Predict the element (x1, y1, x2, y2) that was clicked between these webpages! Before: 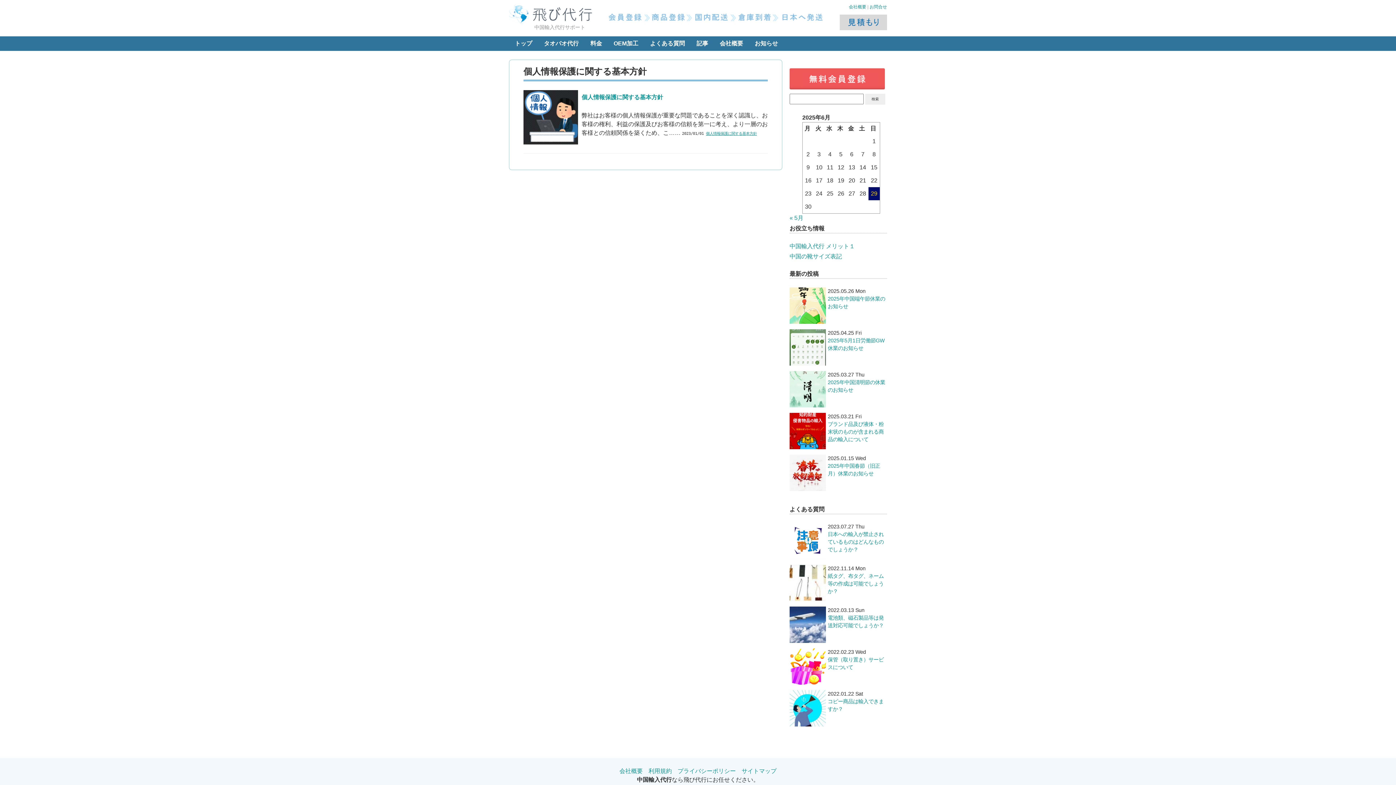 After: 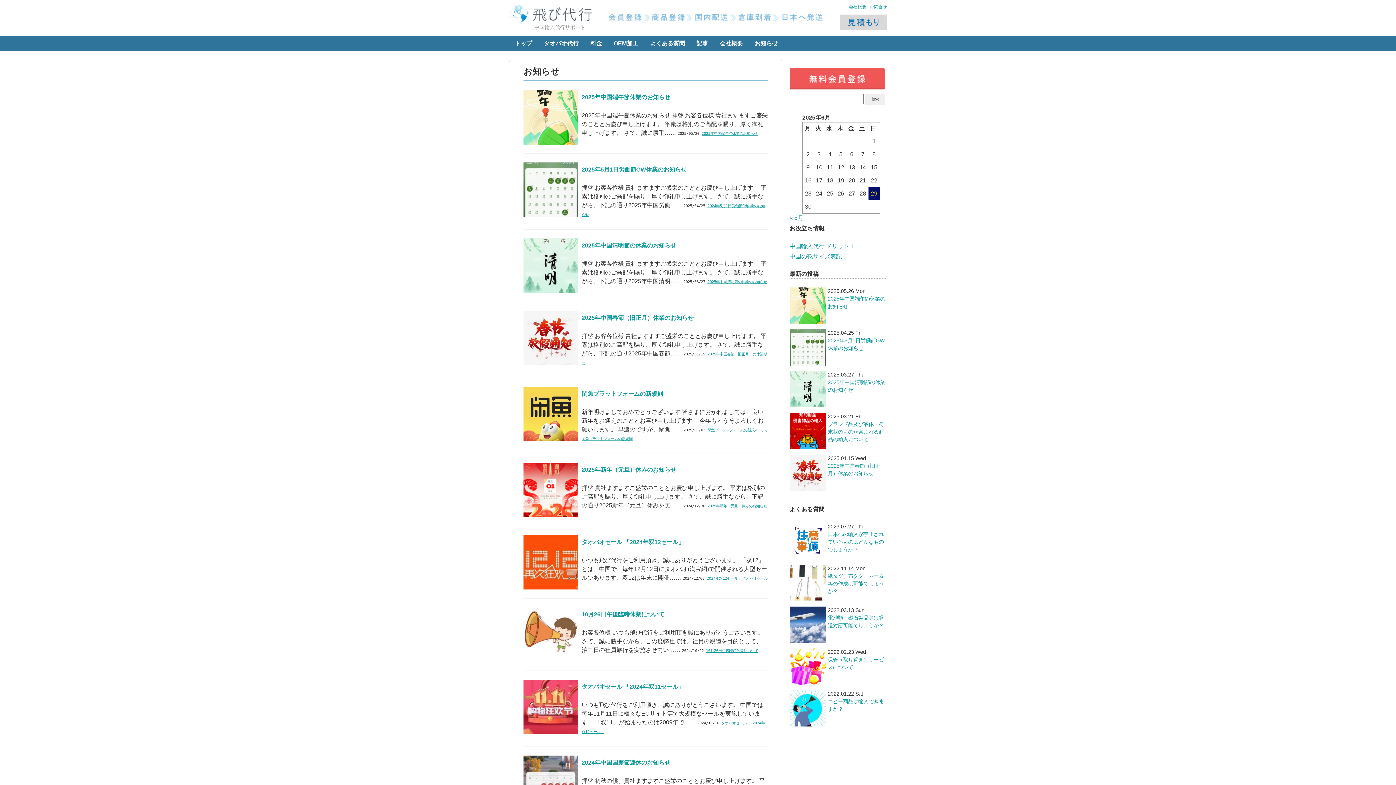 Action: label: お知らせ bbox: (749, 36, 784, 50)